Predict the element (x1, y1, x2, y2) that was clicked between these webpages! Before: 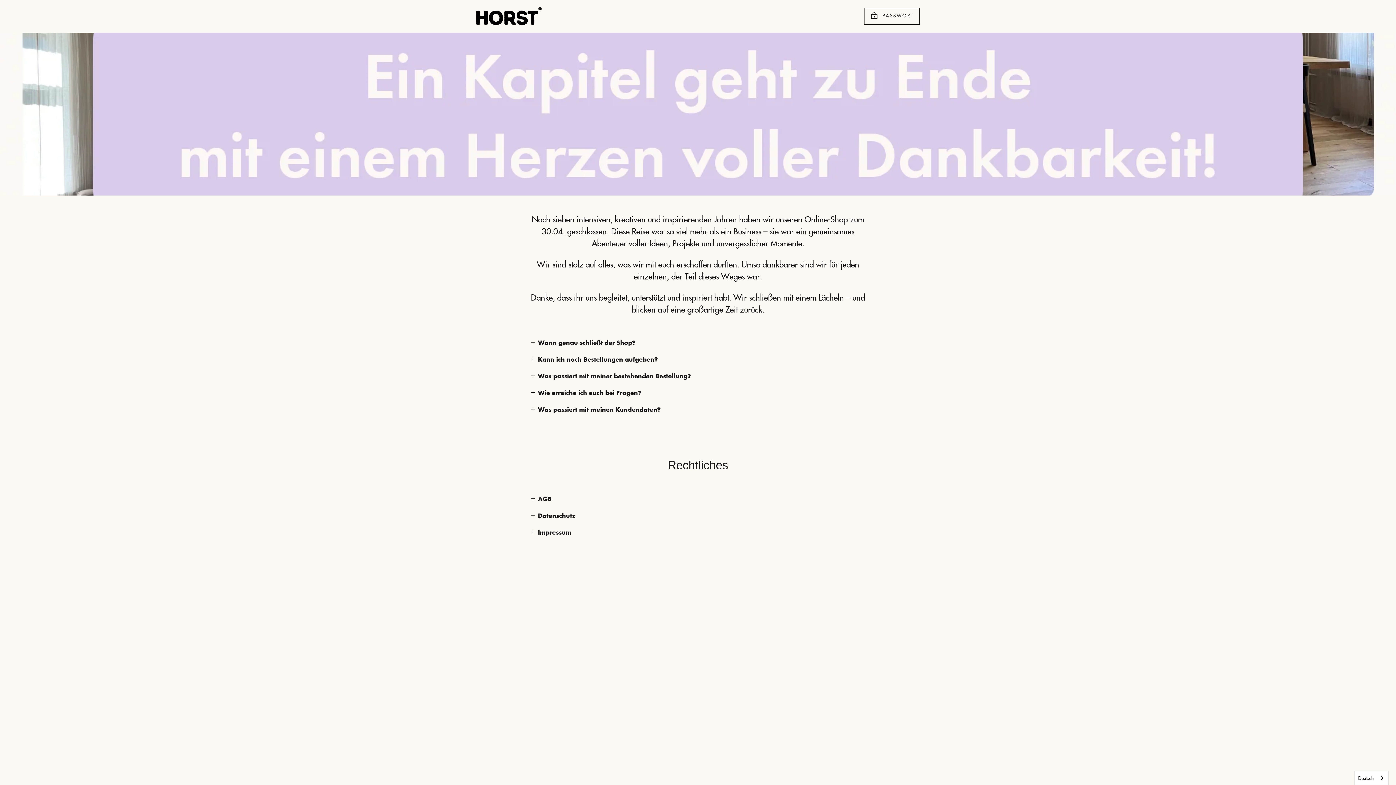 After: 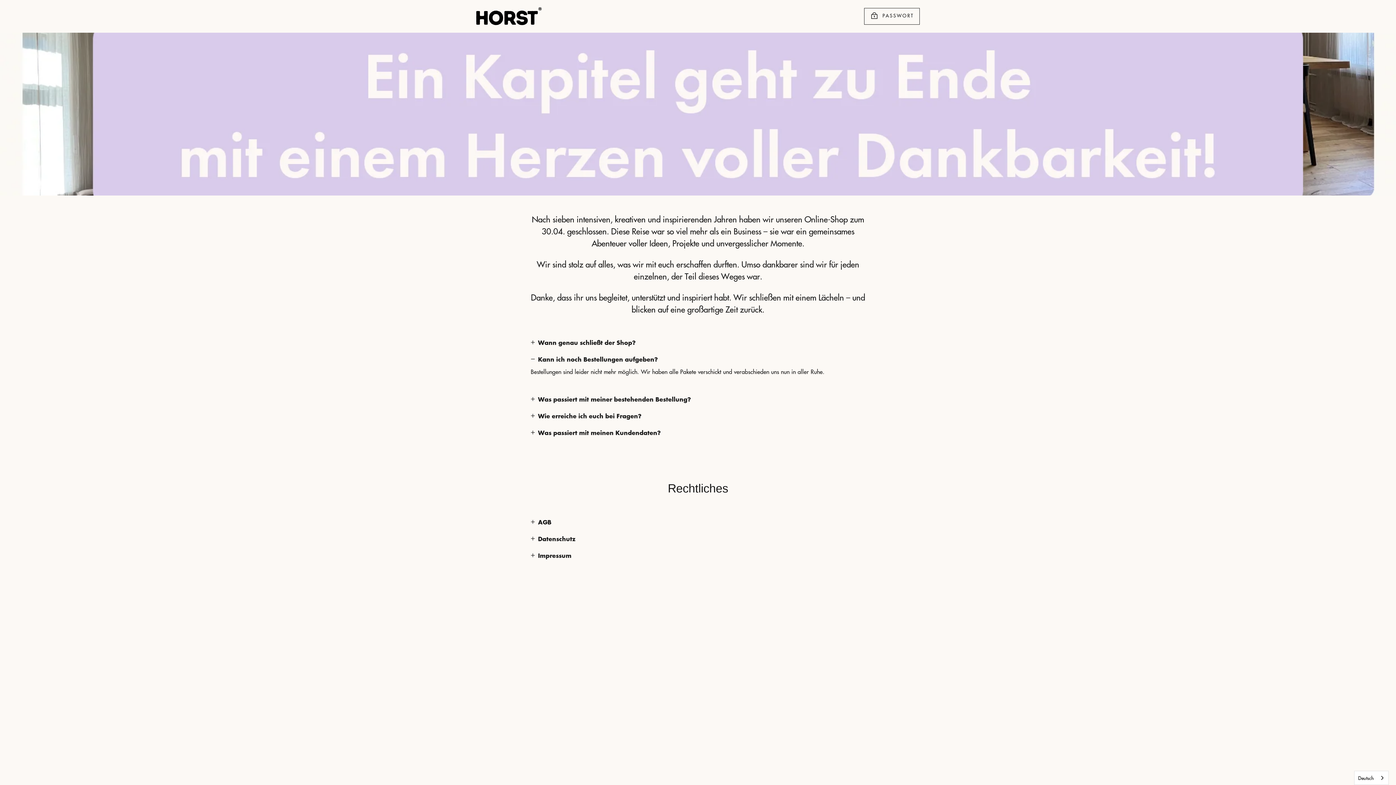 Action: label: Kann ich noch Bestellungen aufgeben? bbox: (530, 350, 658, 367)